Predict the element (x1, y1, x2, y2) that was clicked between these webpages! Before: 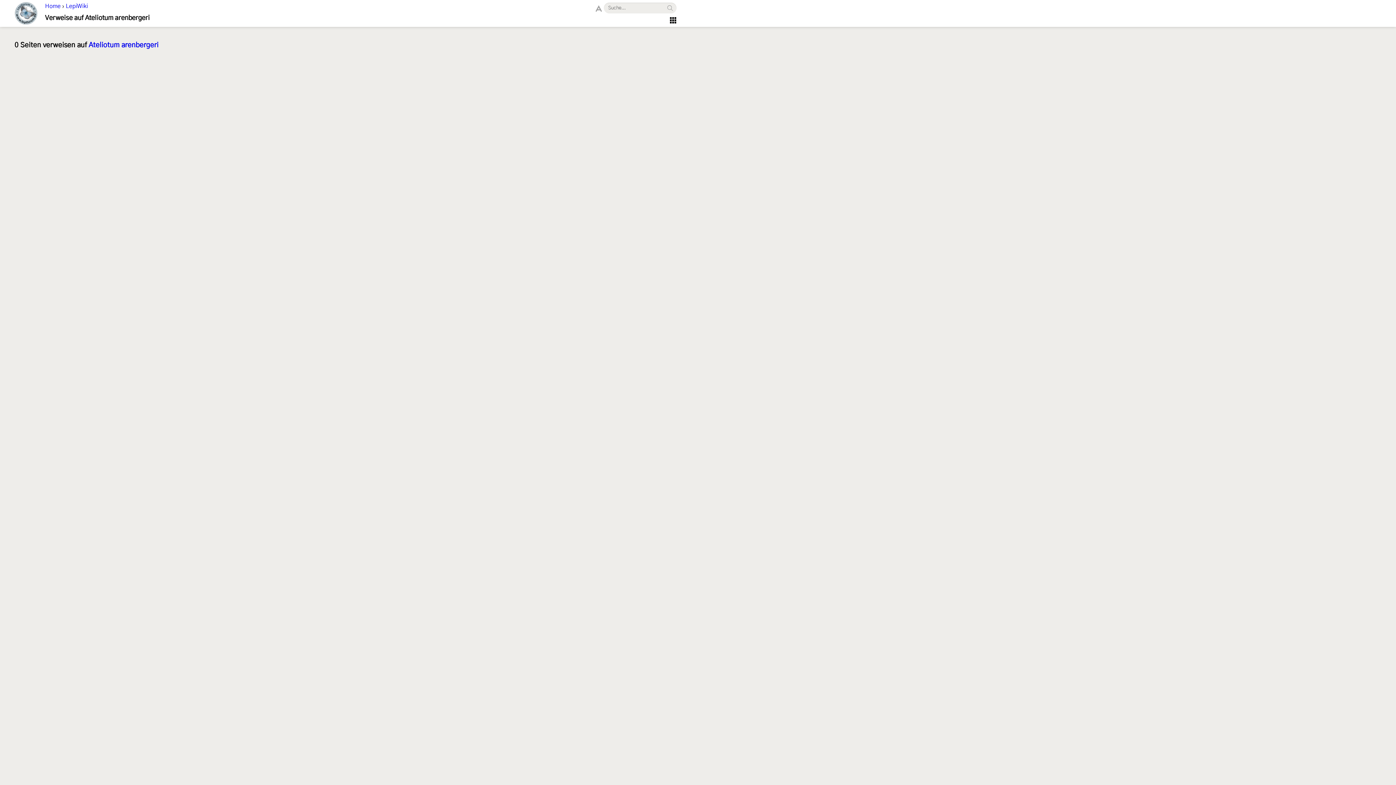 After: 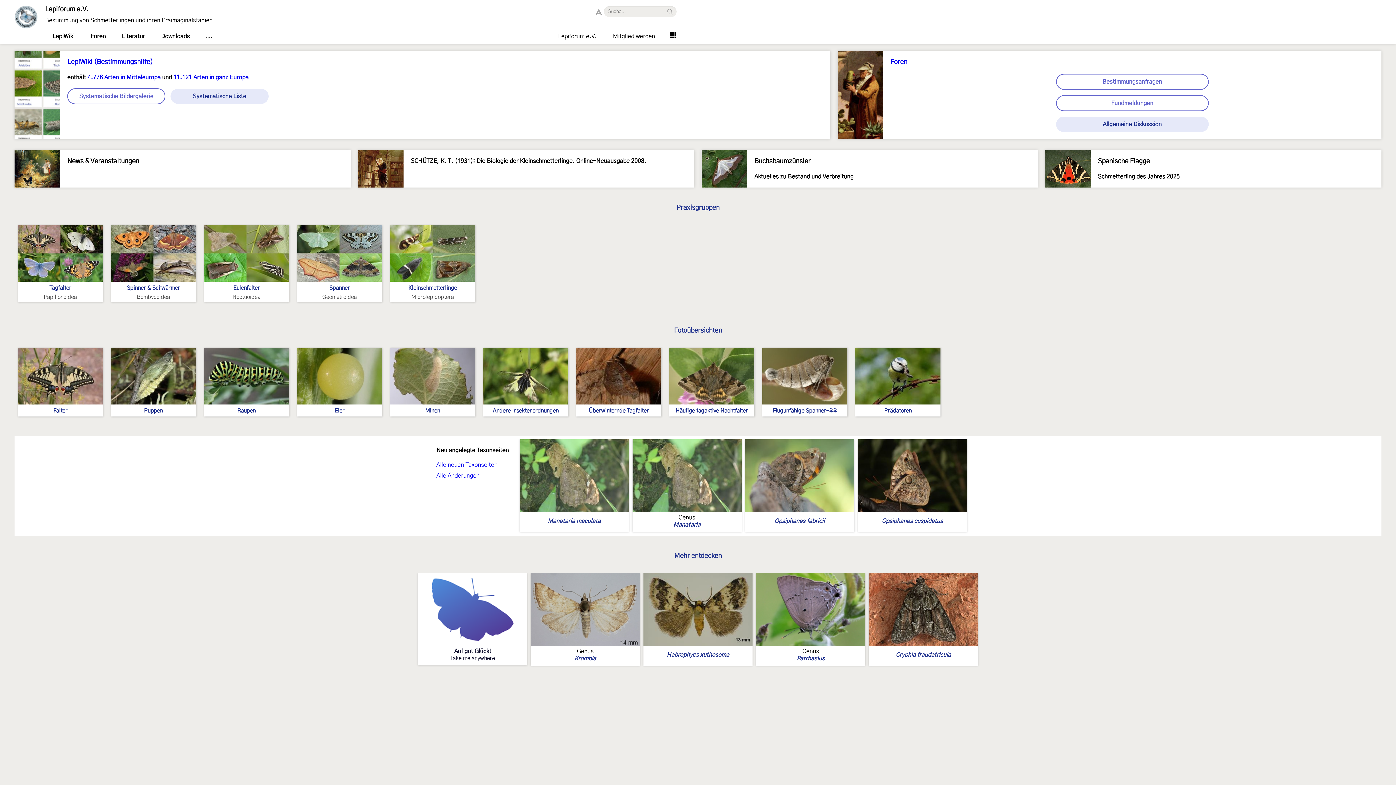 Action: bbox: (14, 1, 37, 26)